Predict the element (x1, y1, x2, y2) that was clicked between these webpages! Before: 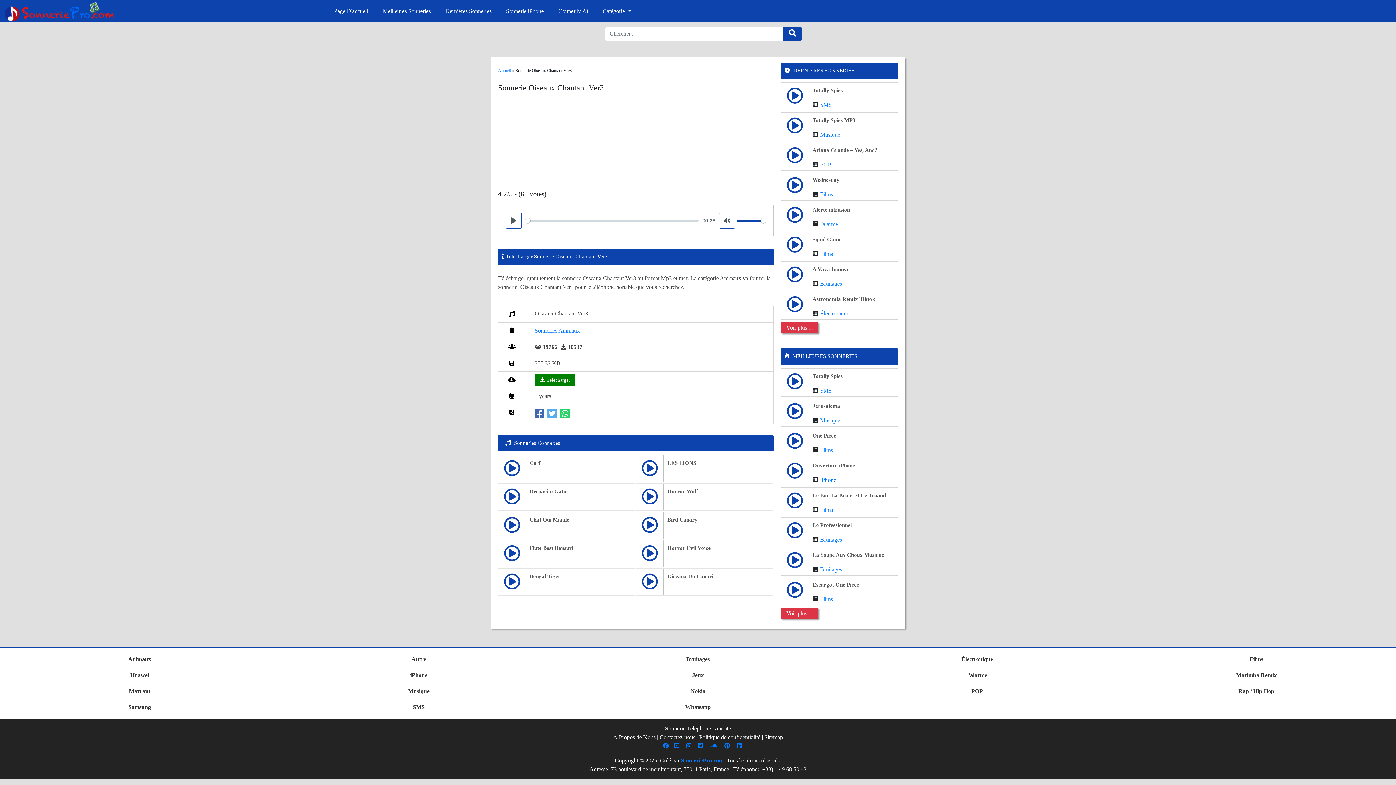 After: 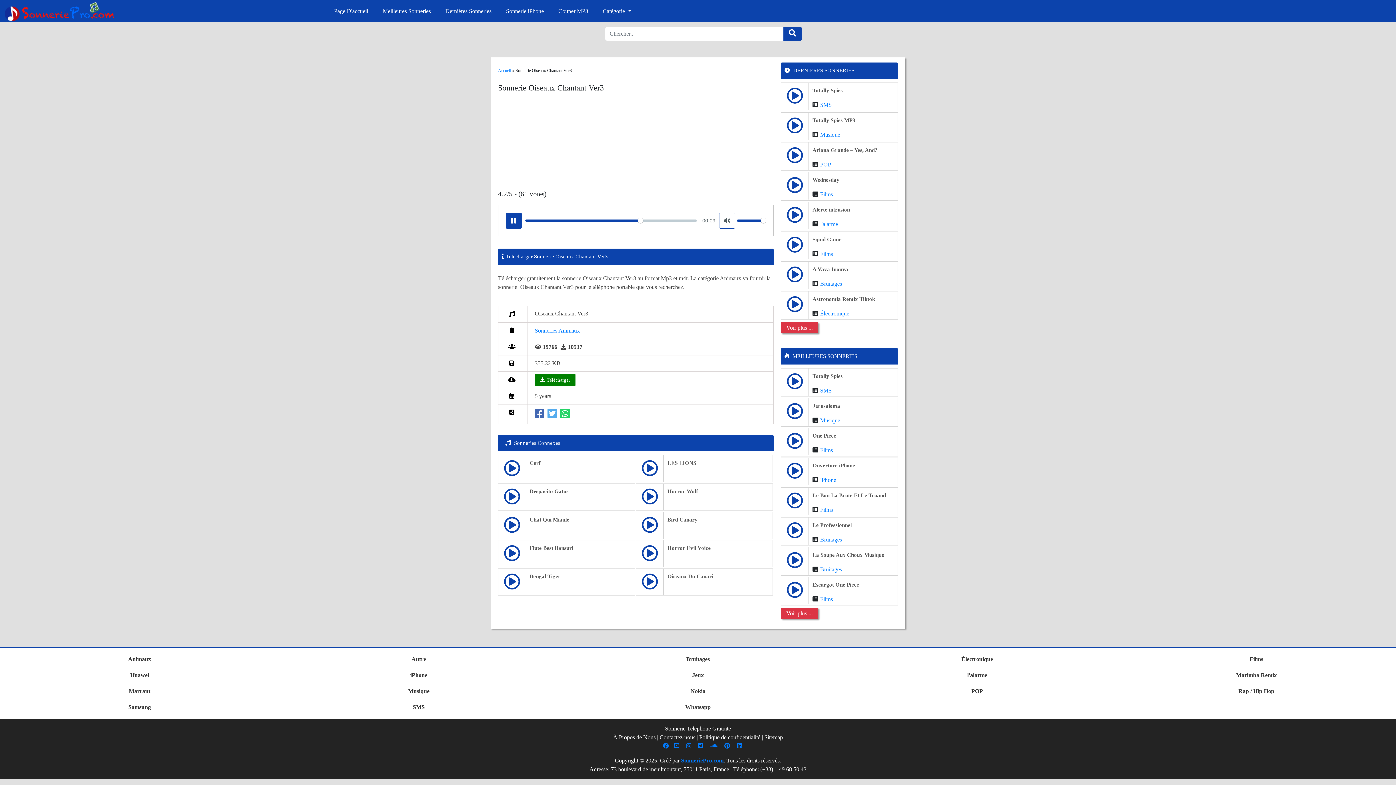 Action: label: Play bbox: (505, 212, 521, 228)